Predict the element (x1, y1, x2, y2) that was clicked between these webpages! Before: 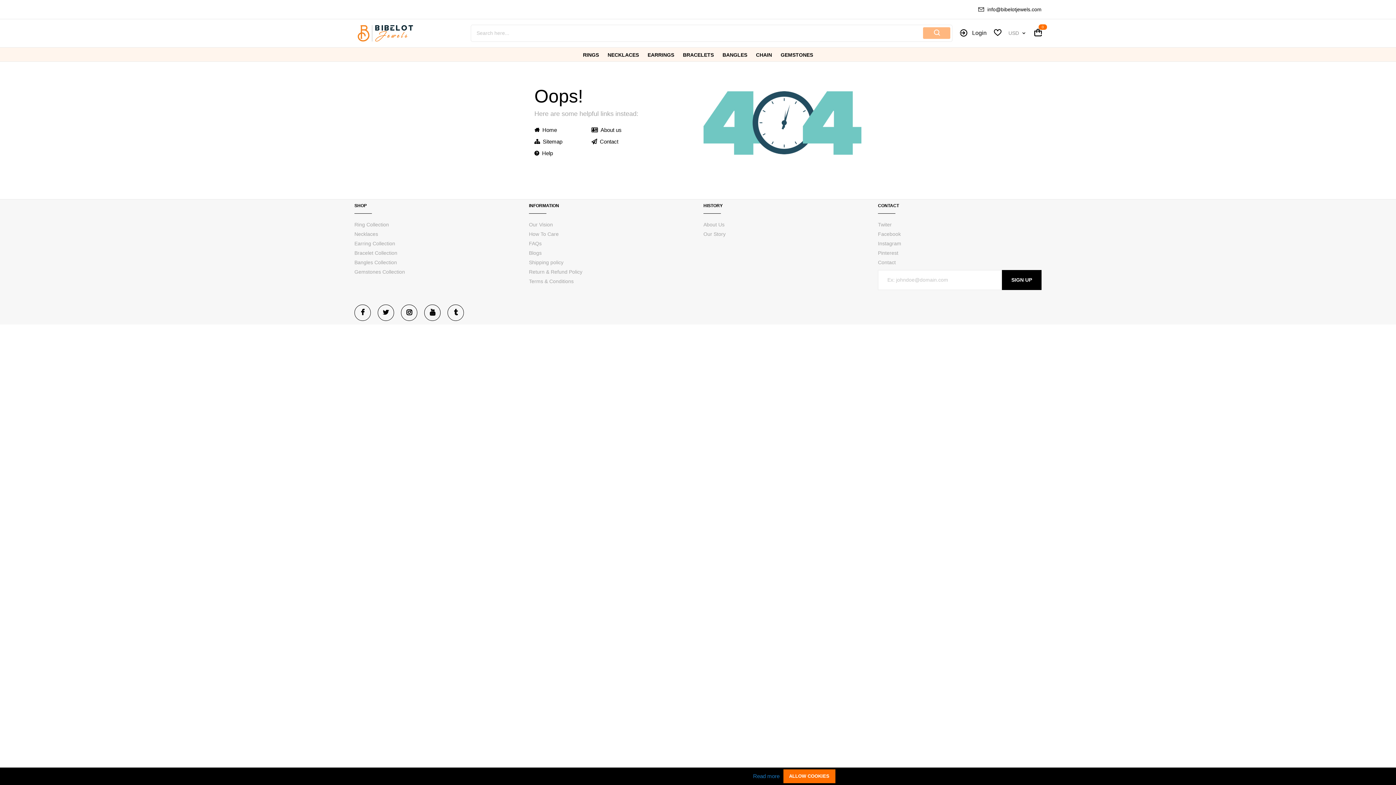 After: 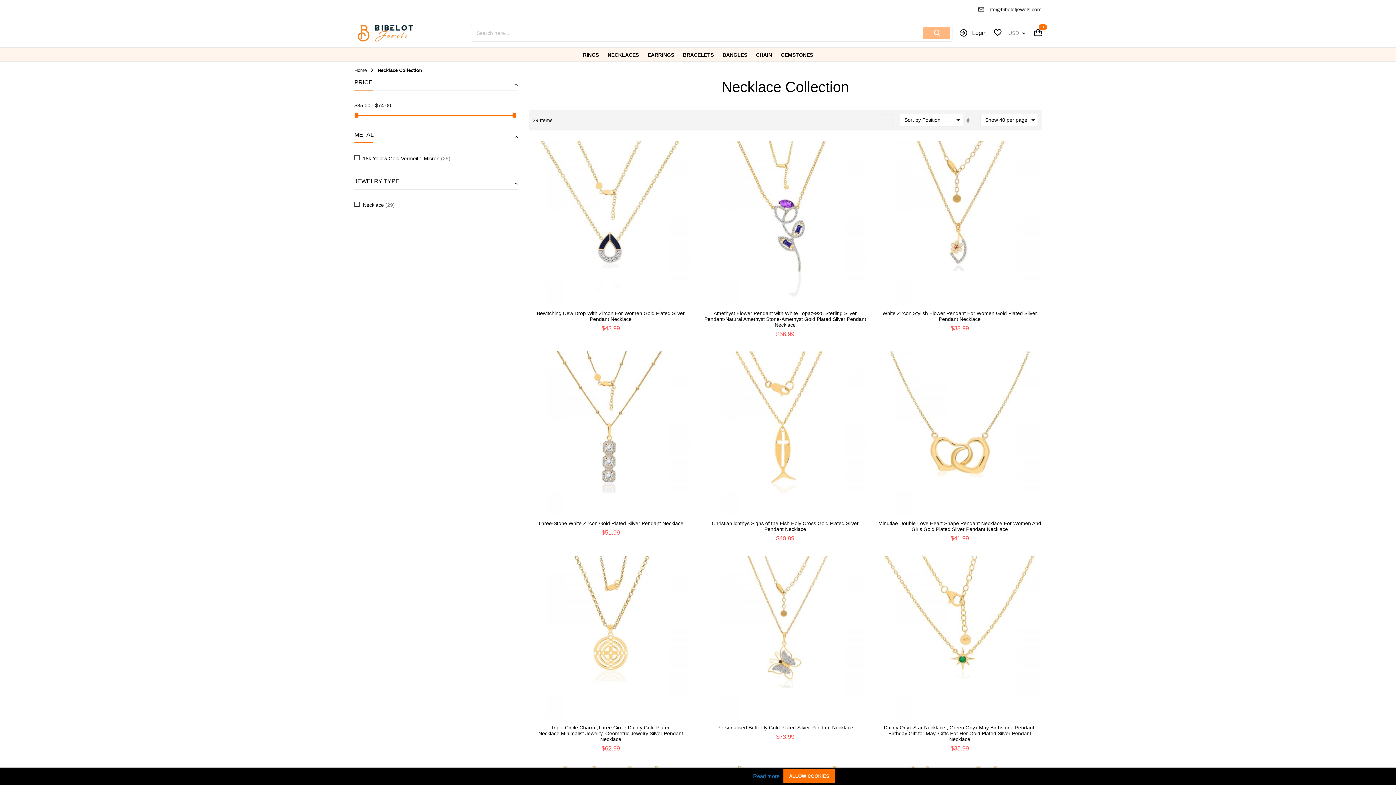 Action: label: Necklaces bbox: (354, 231, 378, 237)